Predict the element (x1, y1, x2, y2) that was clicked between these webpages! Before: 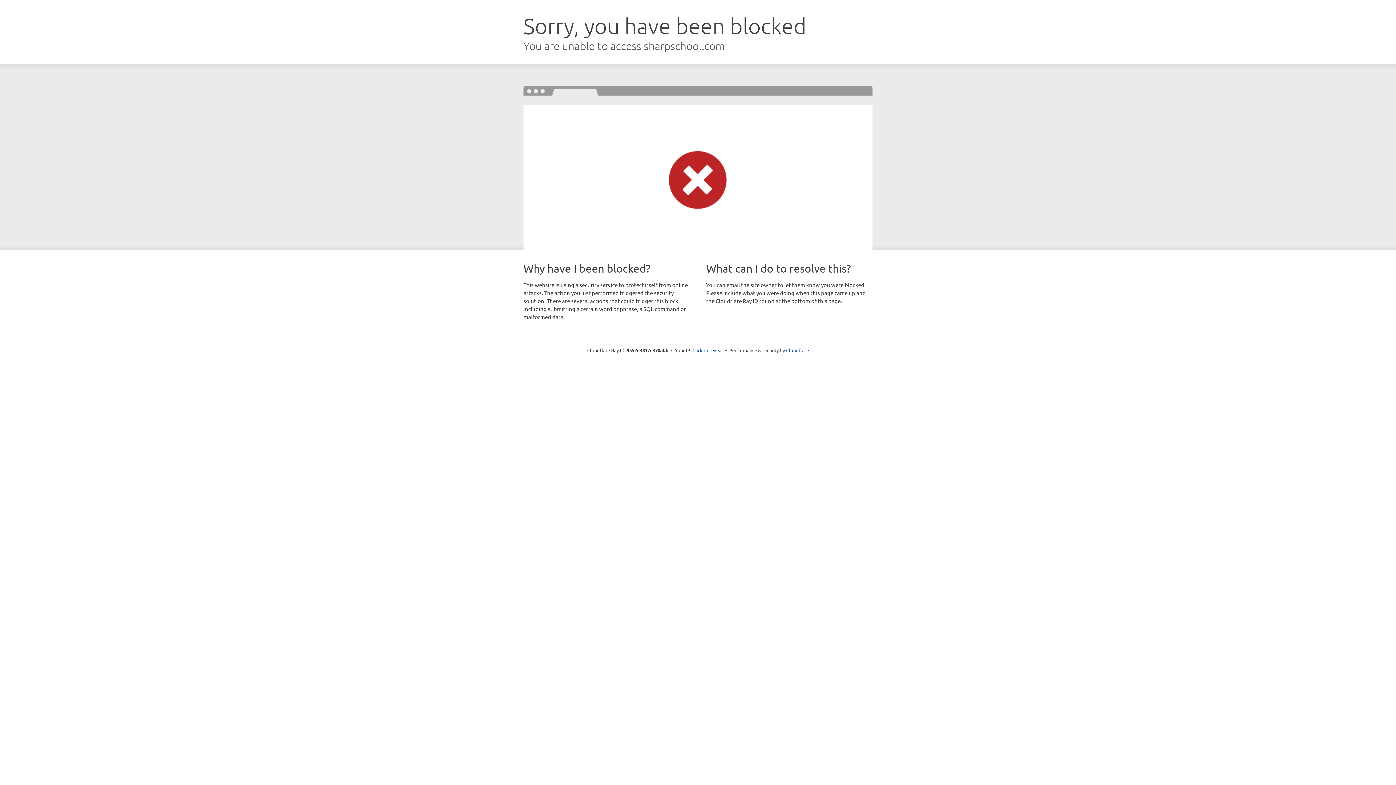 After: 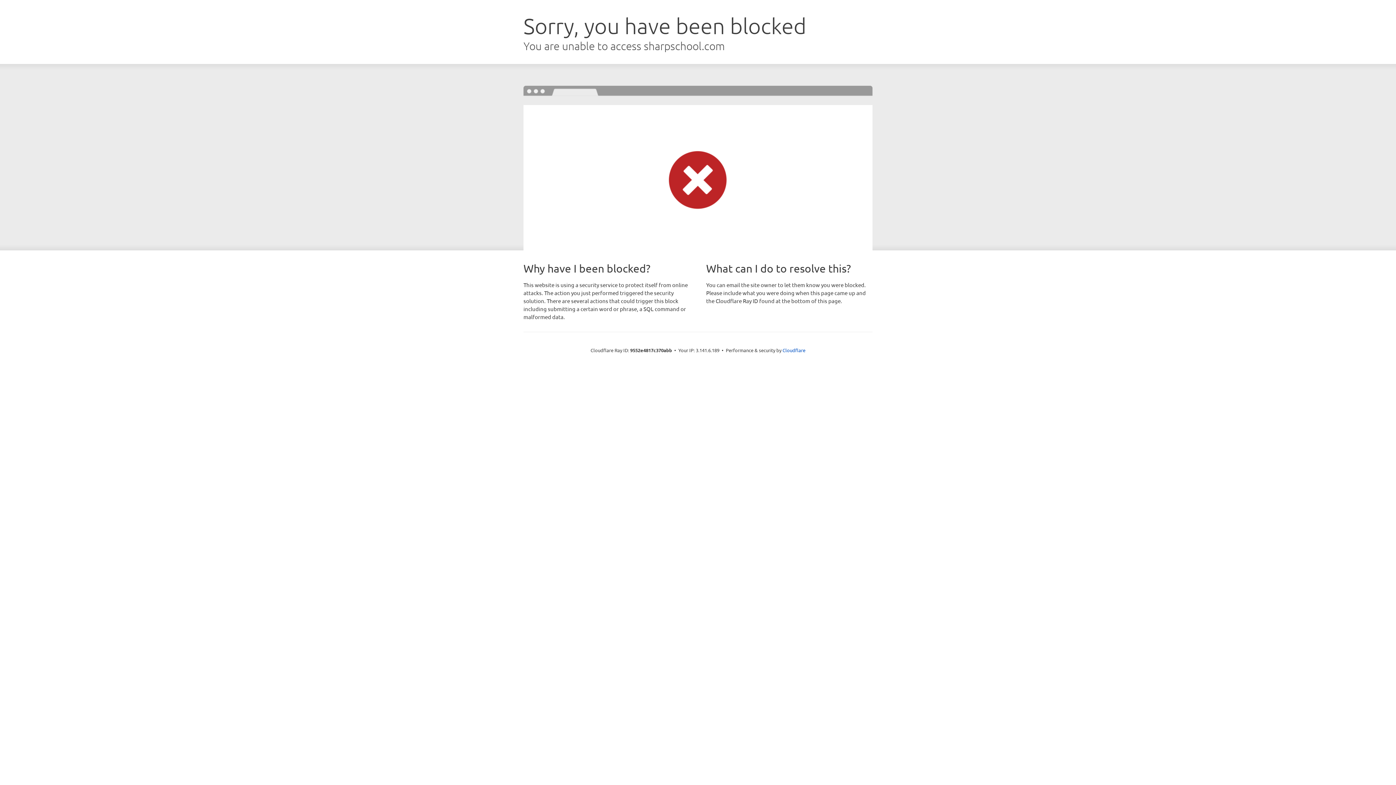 Action: label: Click to reveal bbox: (692, 346, 723, 353)